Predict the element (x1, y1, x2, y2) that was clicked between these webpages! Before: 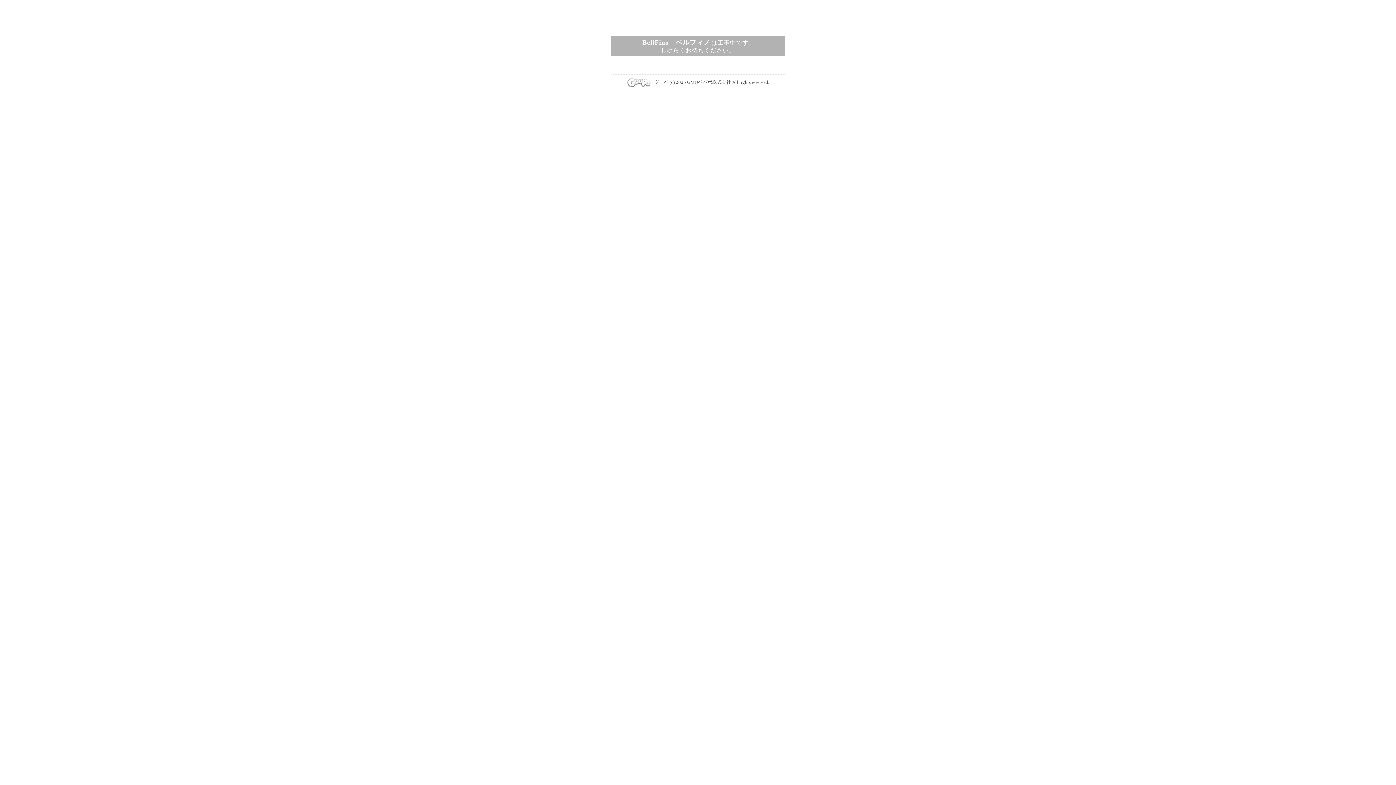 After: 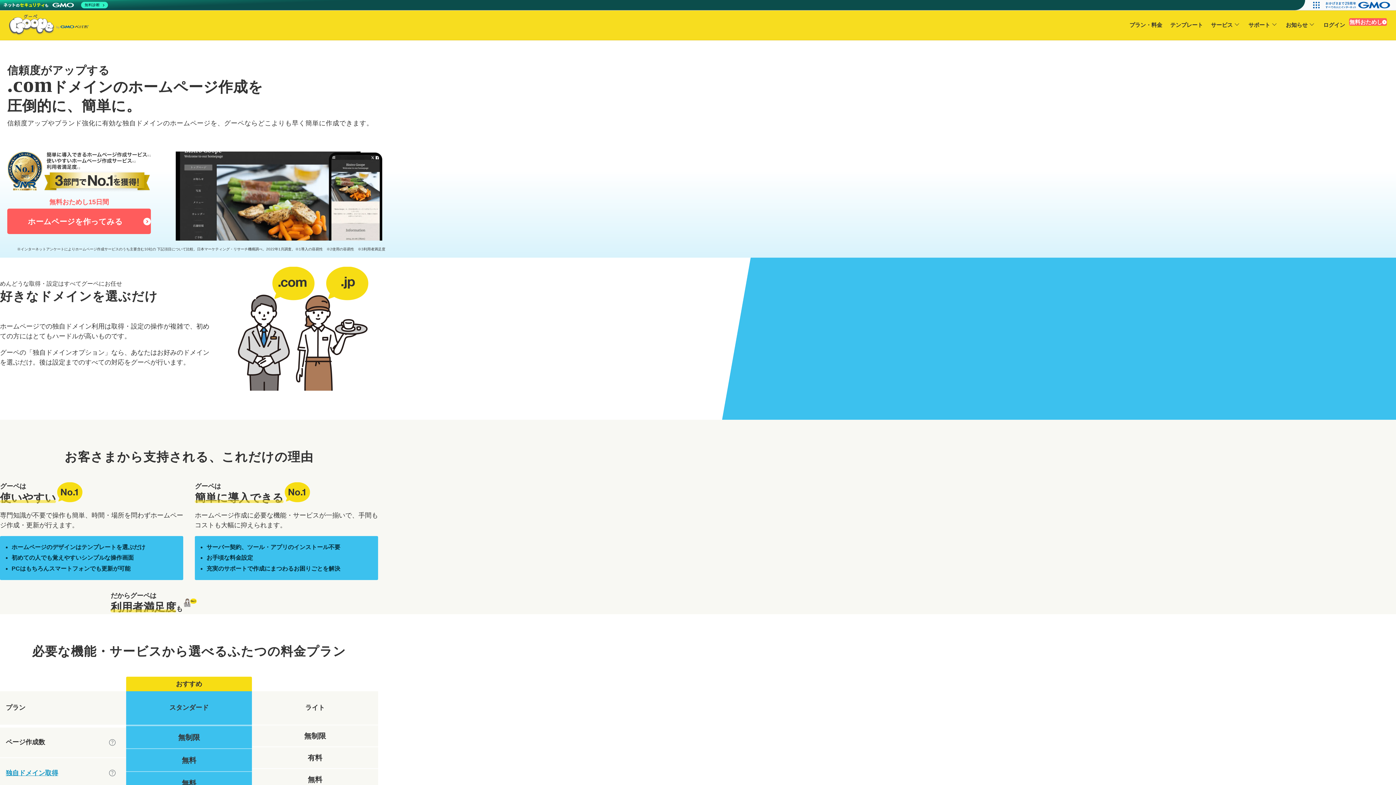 Action: label: グーペ bbox: (654, 79, 668, 84)